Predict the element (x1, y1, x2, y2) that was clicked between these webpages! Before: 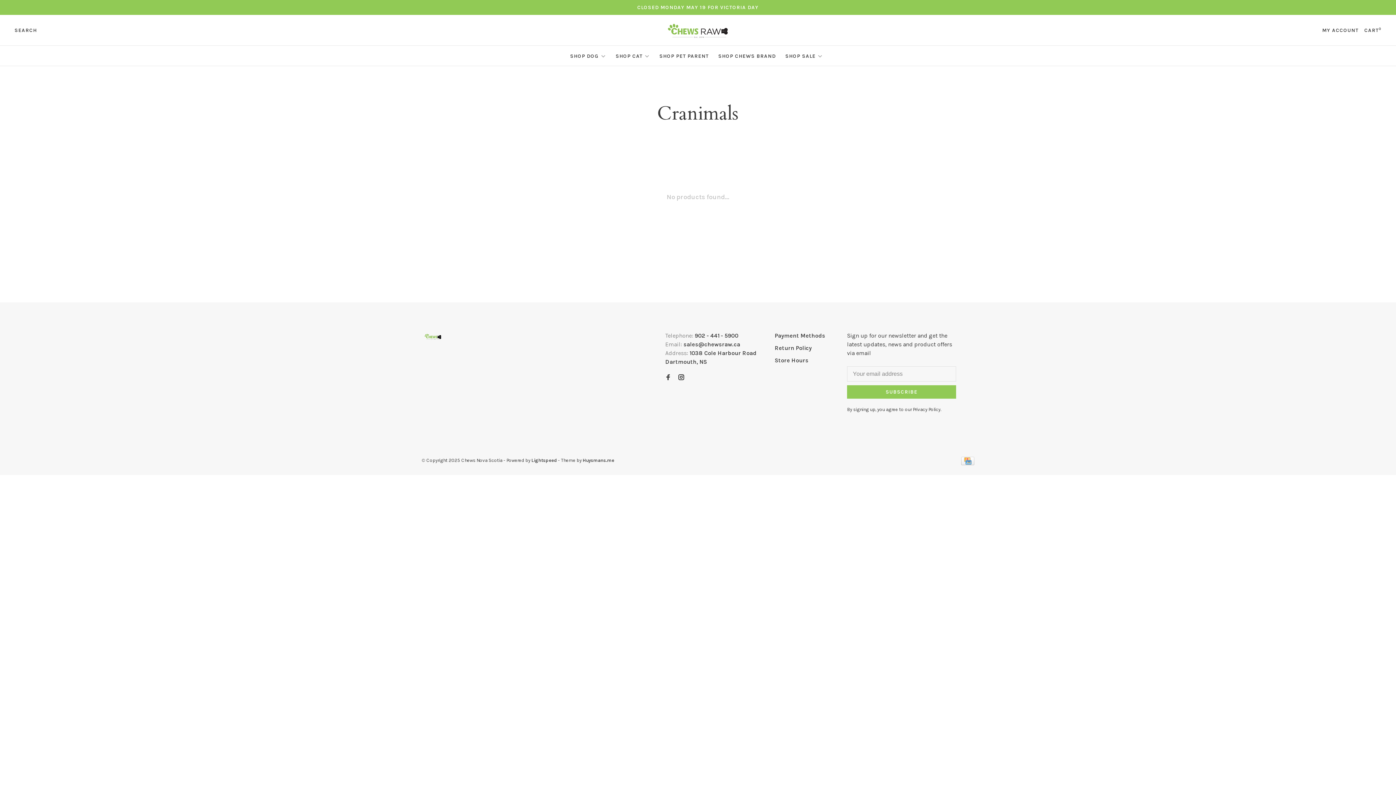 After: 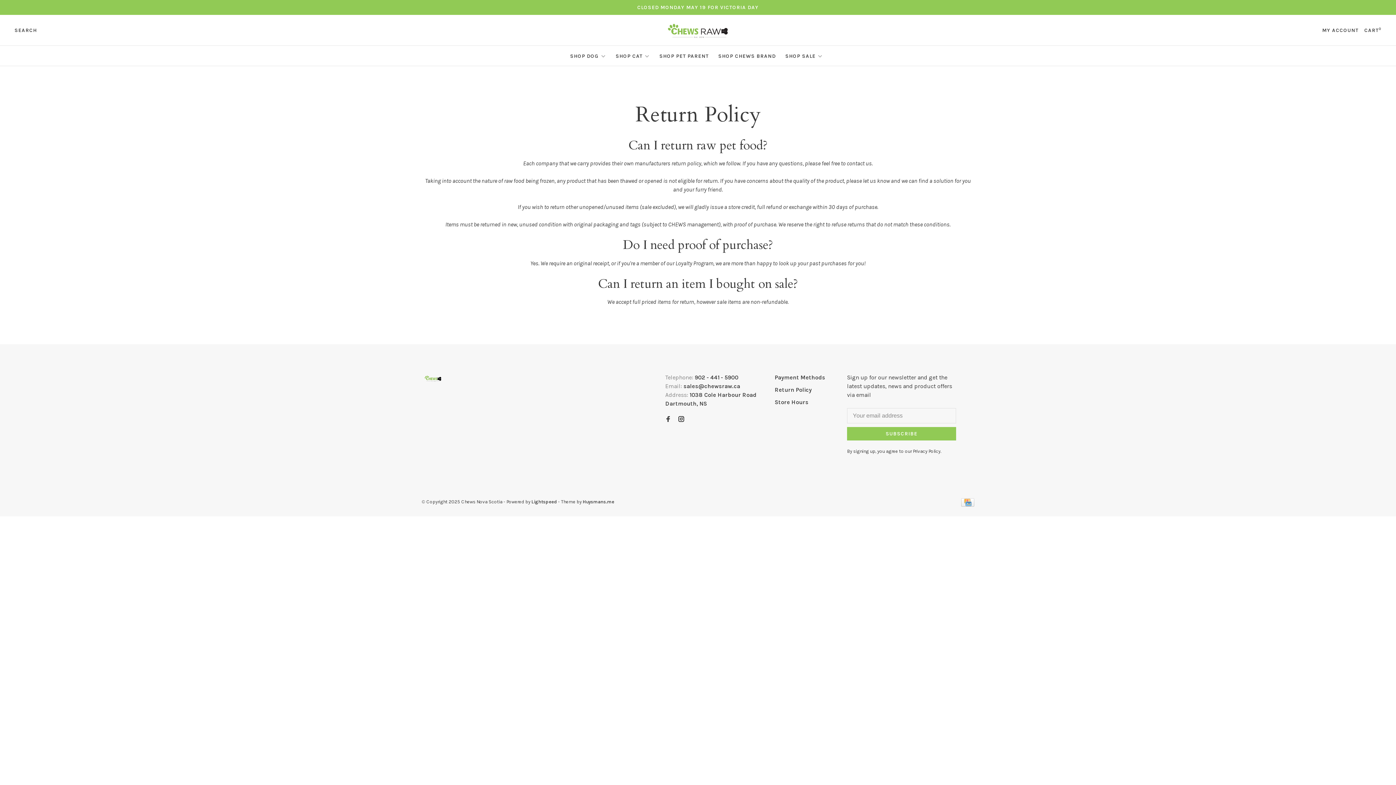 Action: bbox: (774, 344, 812, 351) label: Return Policy